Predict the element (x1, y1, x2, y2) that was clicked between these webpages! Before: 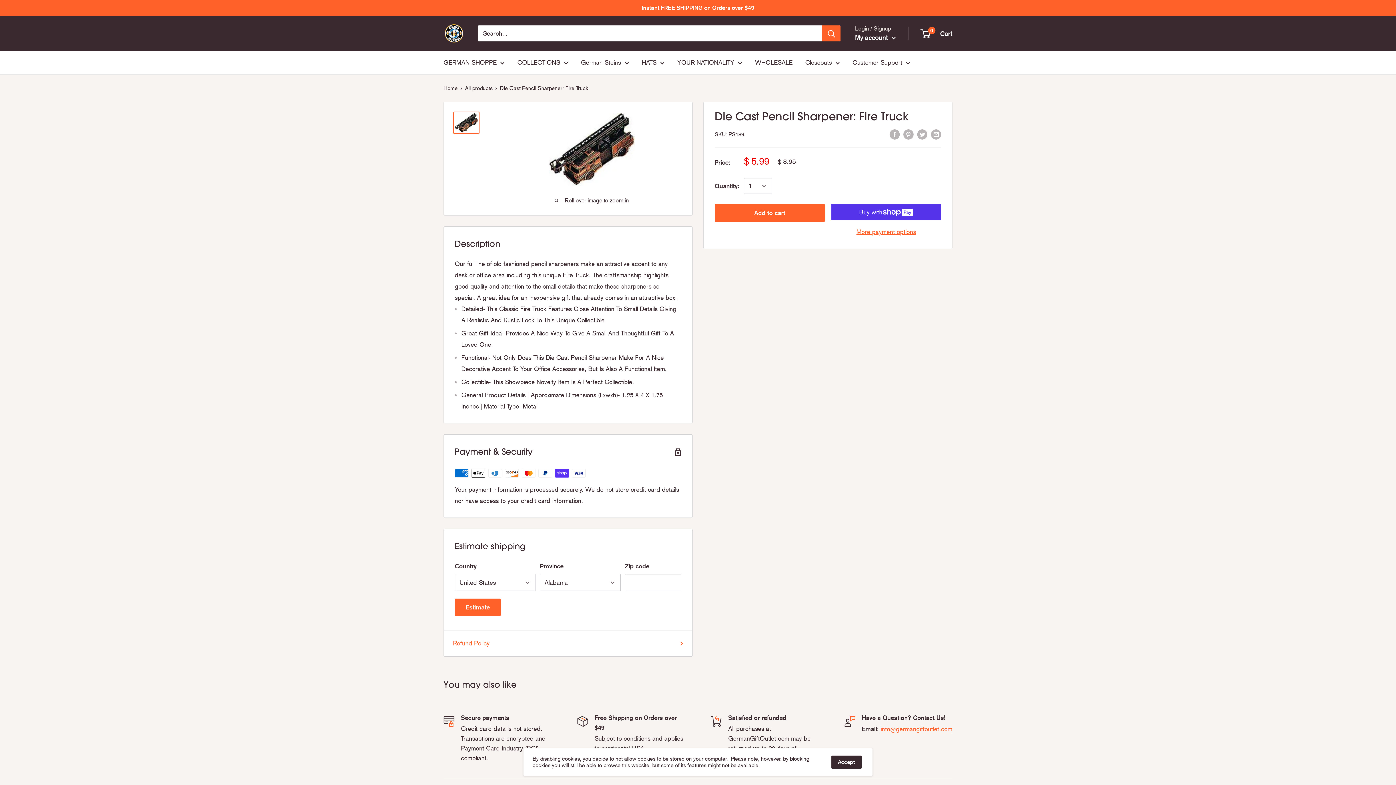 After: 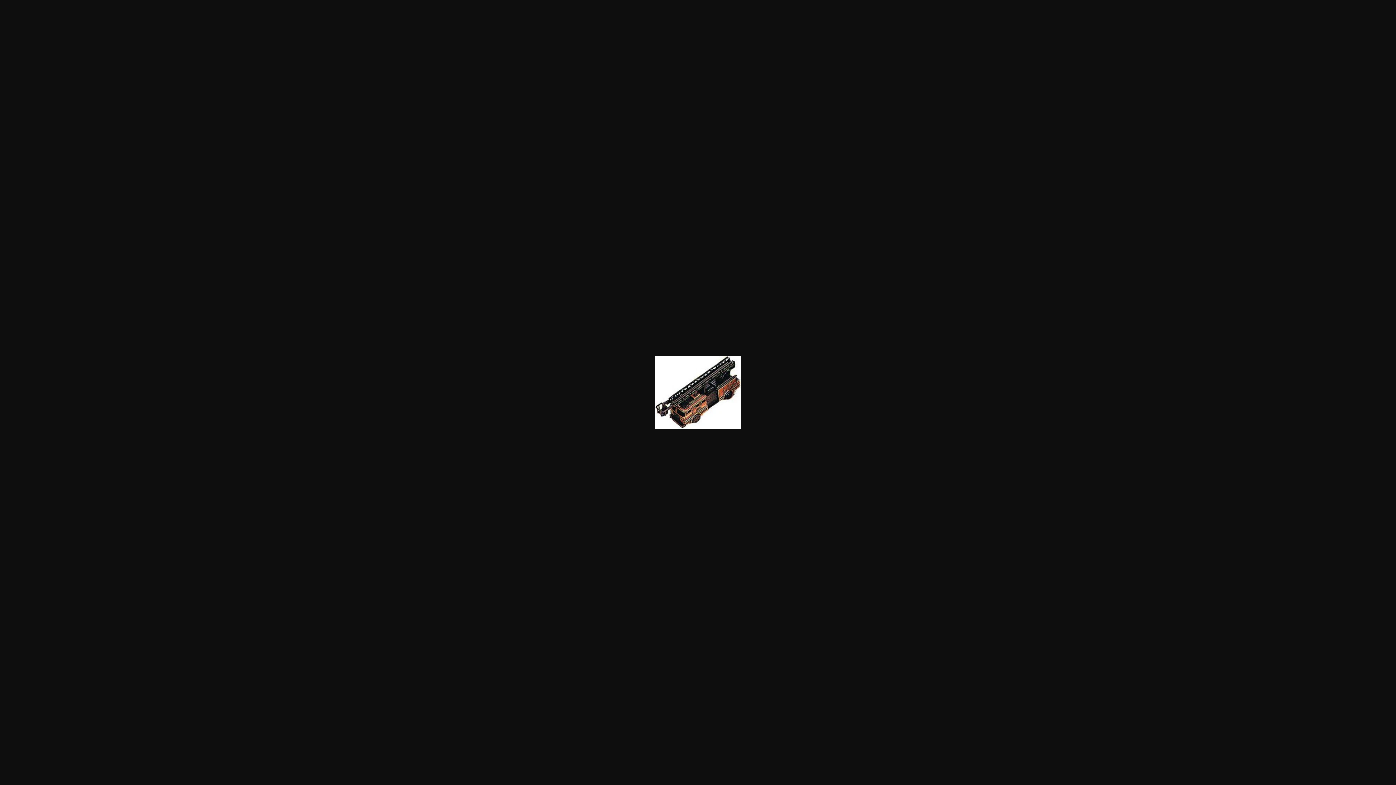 Action: bbox: (453, 111, 479, 134)